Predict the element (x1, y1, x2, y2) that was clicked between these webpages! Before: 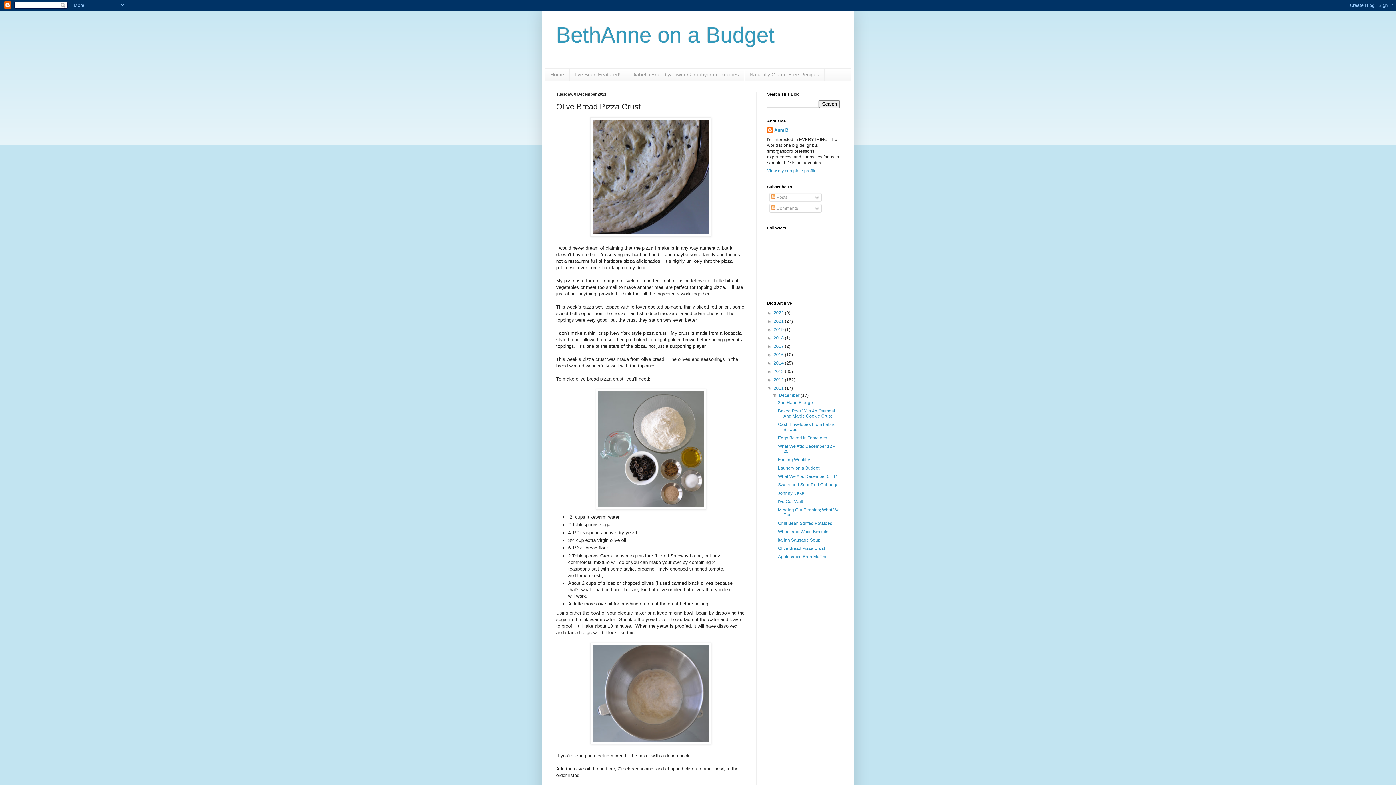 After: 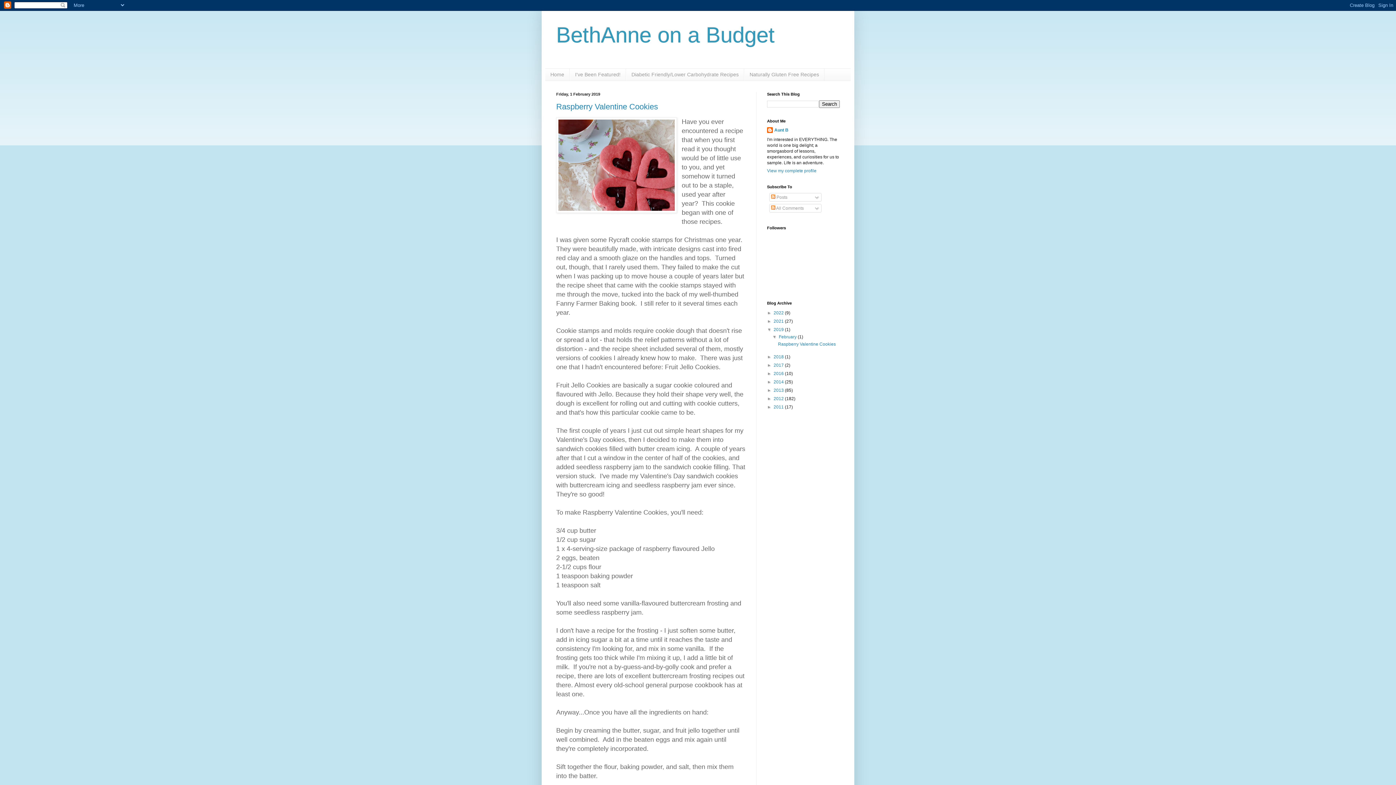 Action: label: 2019  bbox: (773, 327, 785, 332)